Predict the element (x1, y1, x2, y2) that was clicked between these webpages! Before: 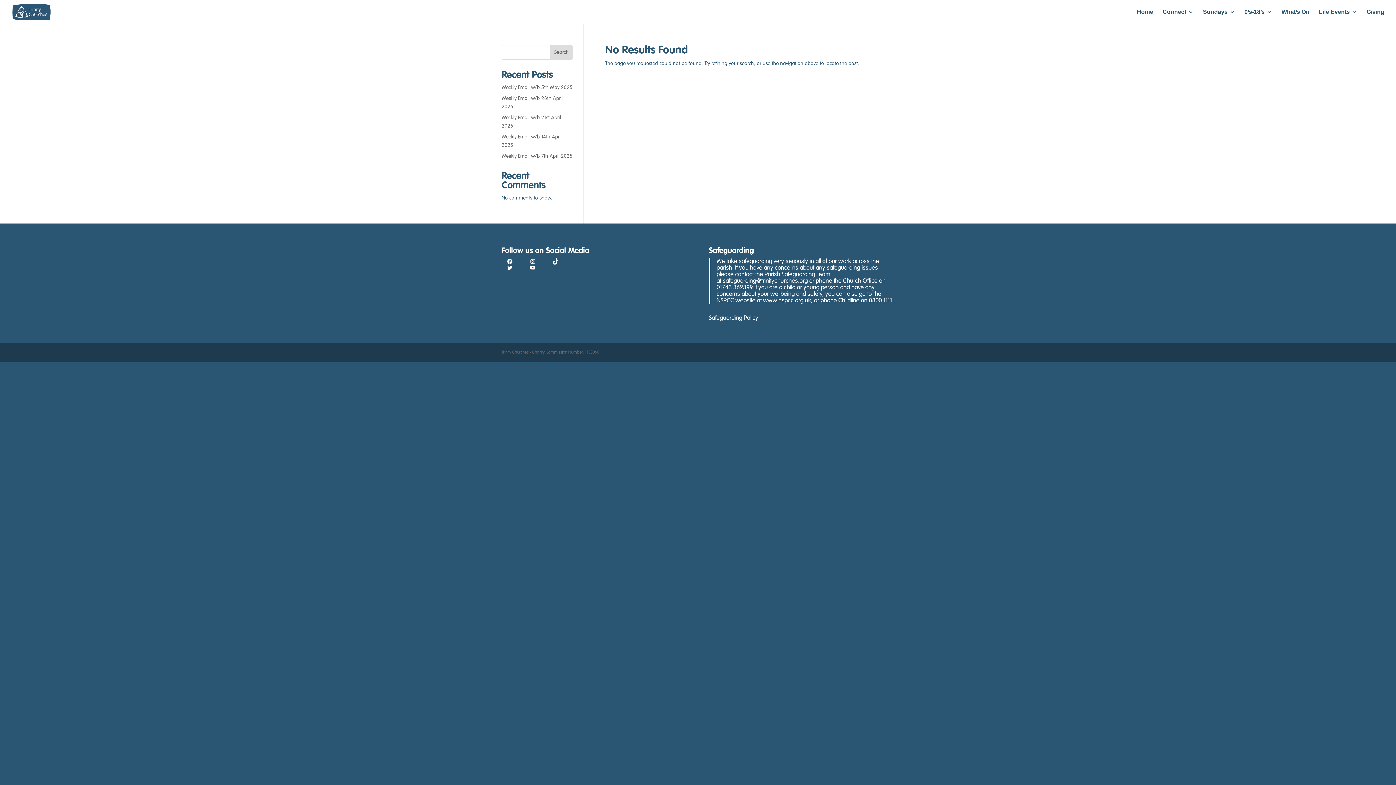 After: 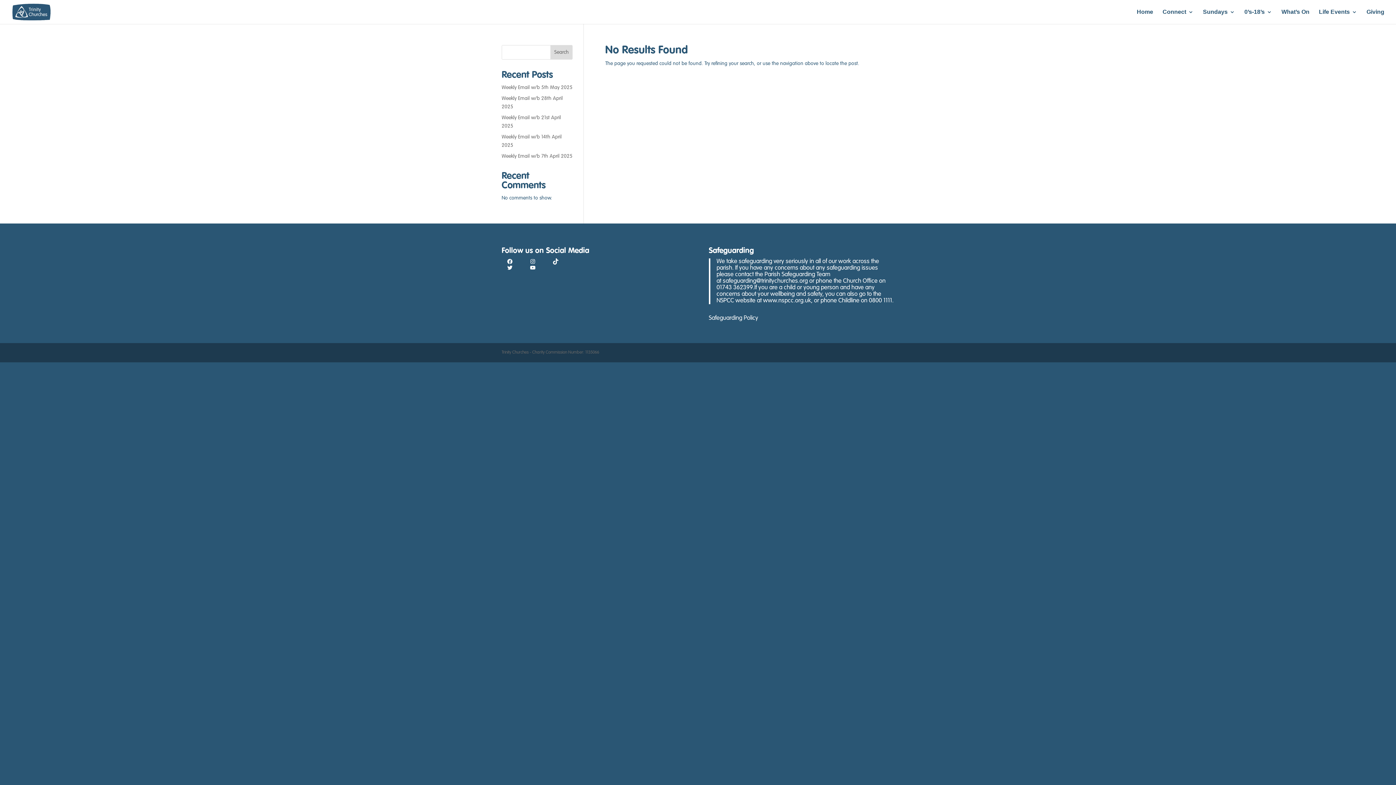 Action: bbox: (550, 45, 572, 59) label: Search